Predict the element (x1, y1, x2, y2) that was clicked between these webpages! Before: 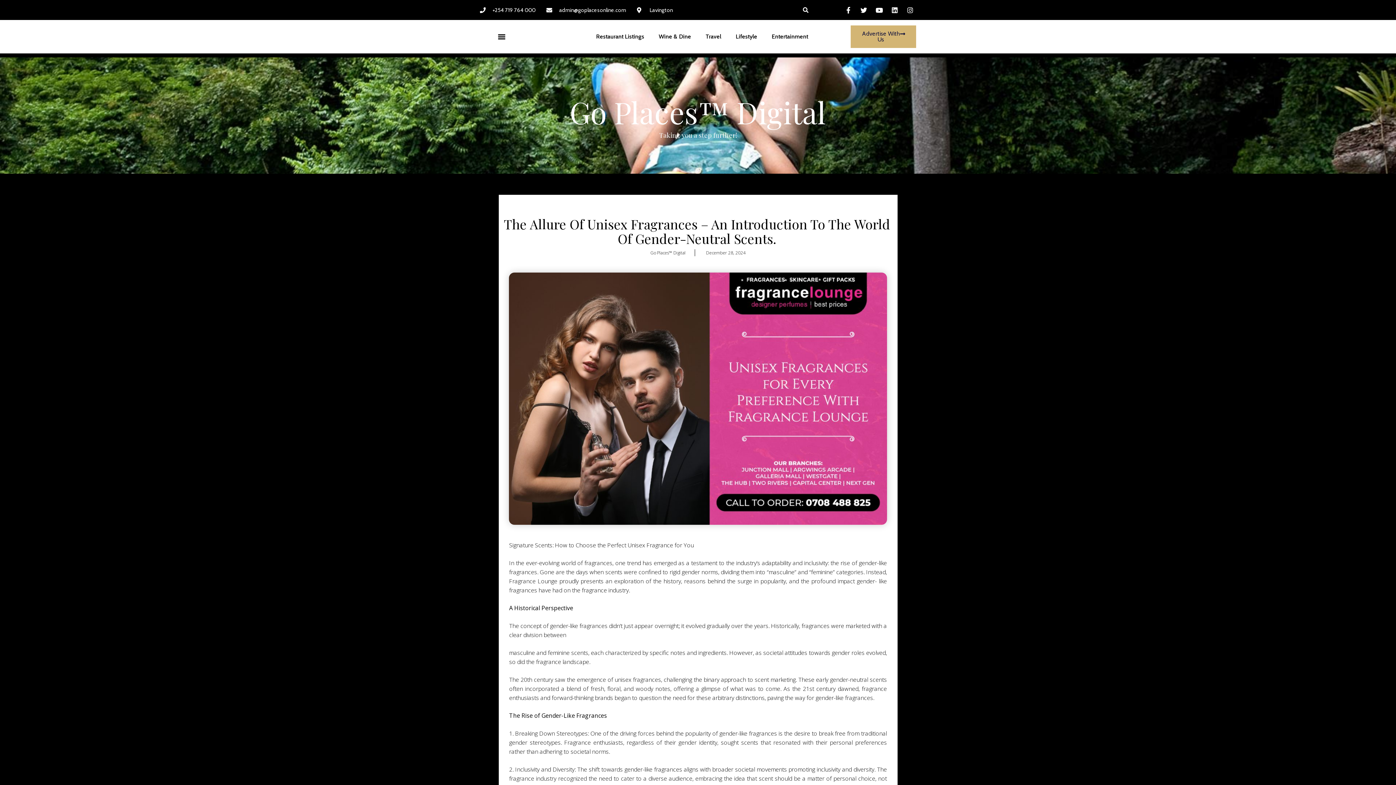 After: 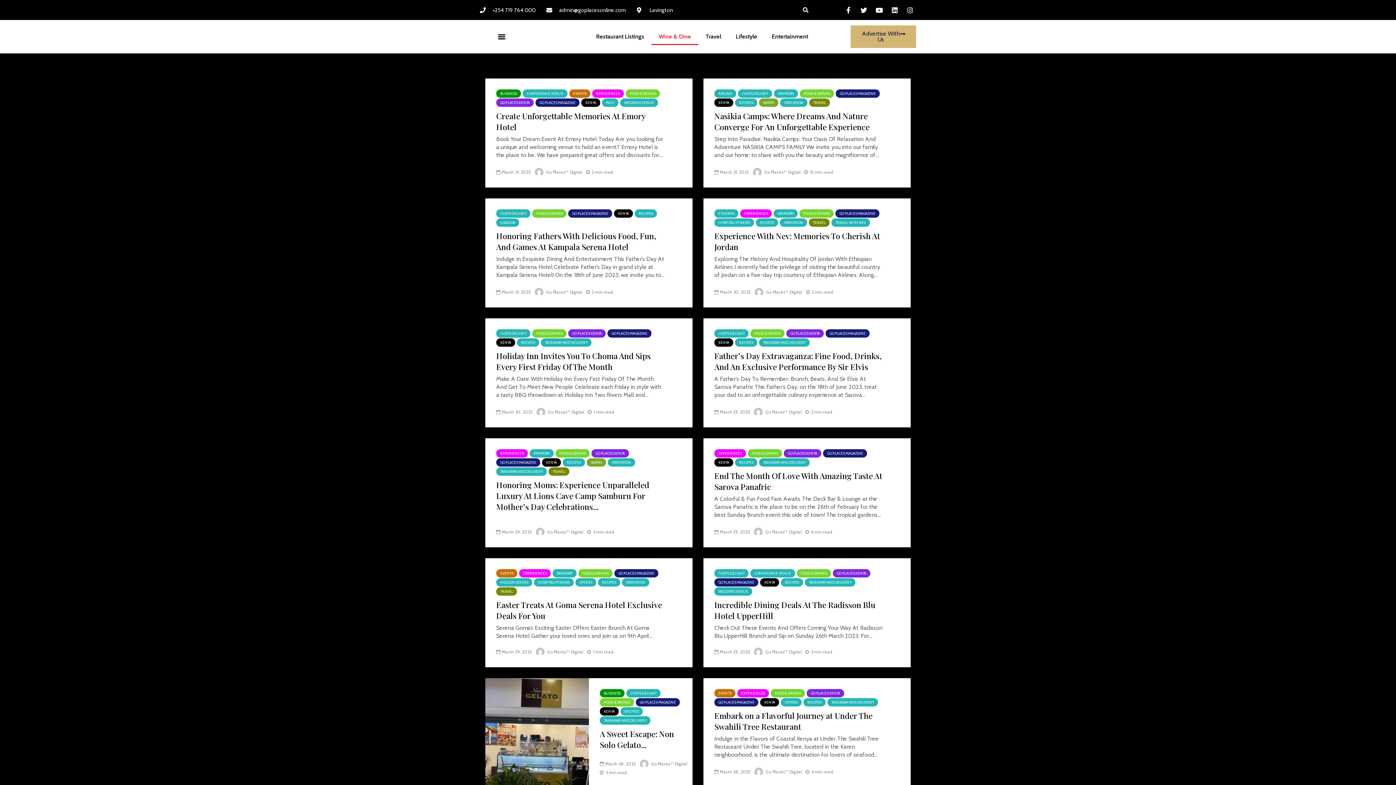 Action: bbox: (651, 28, 698, 45) label: Wine & Dine